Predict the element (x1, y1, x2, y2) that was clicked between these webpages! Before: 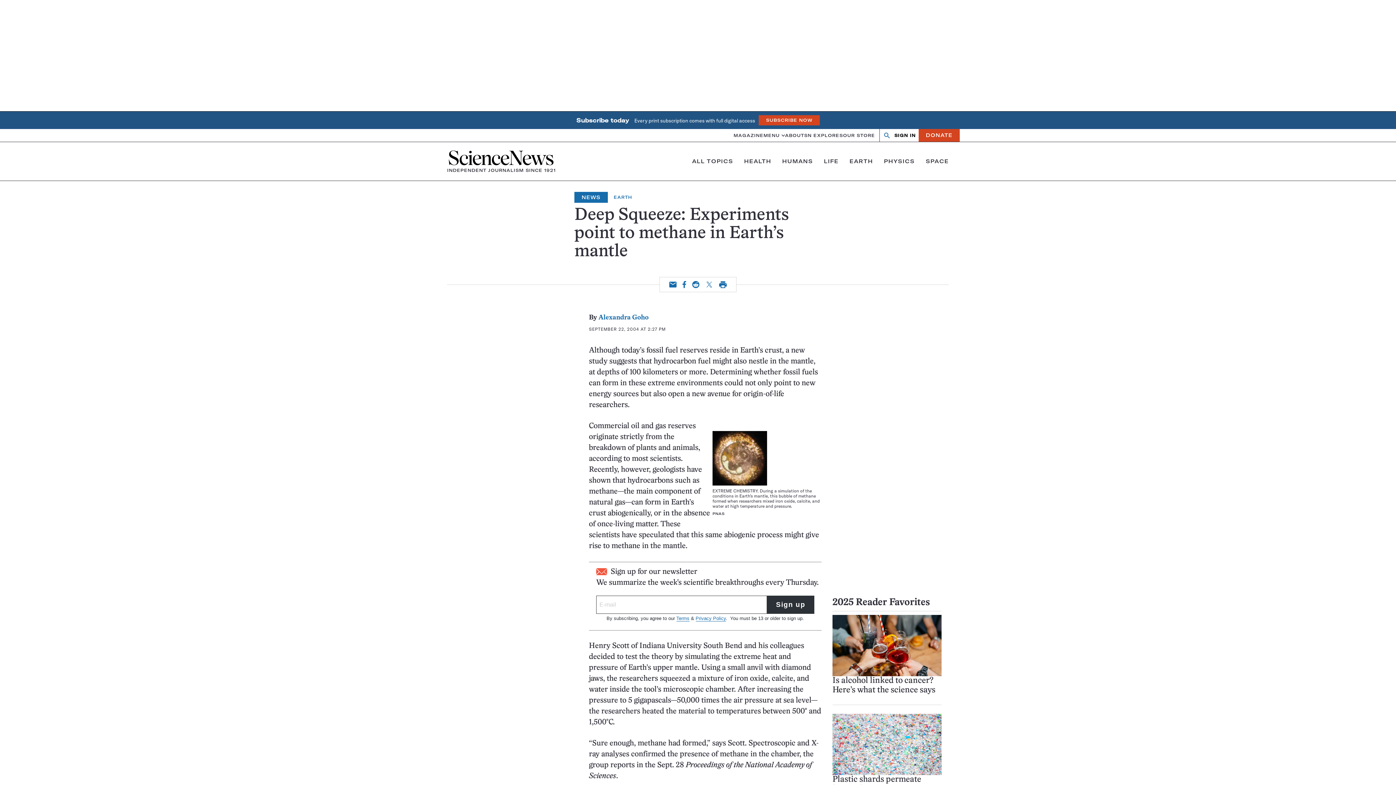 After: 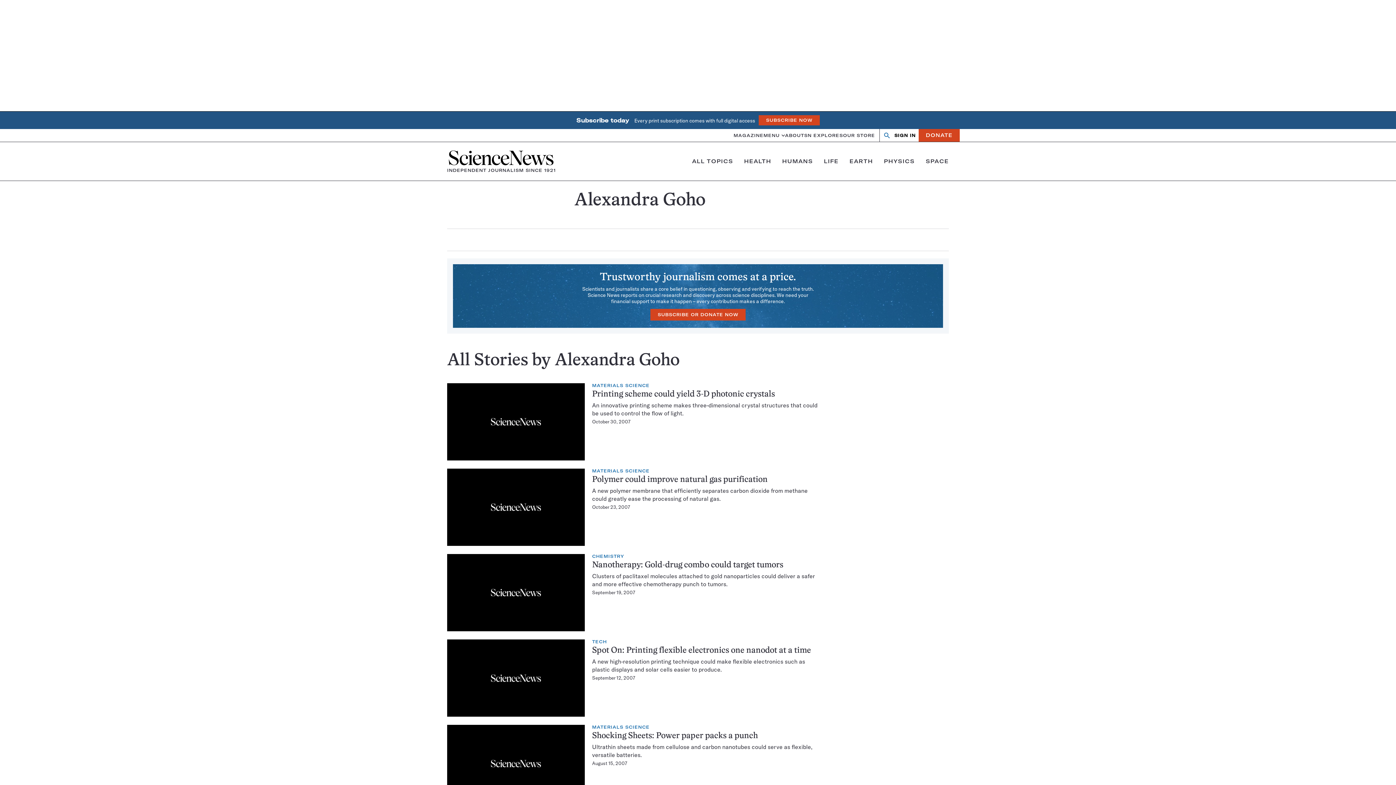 Action: bbox: (598, 314, 648, 321) label: Alexandra Goho